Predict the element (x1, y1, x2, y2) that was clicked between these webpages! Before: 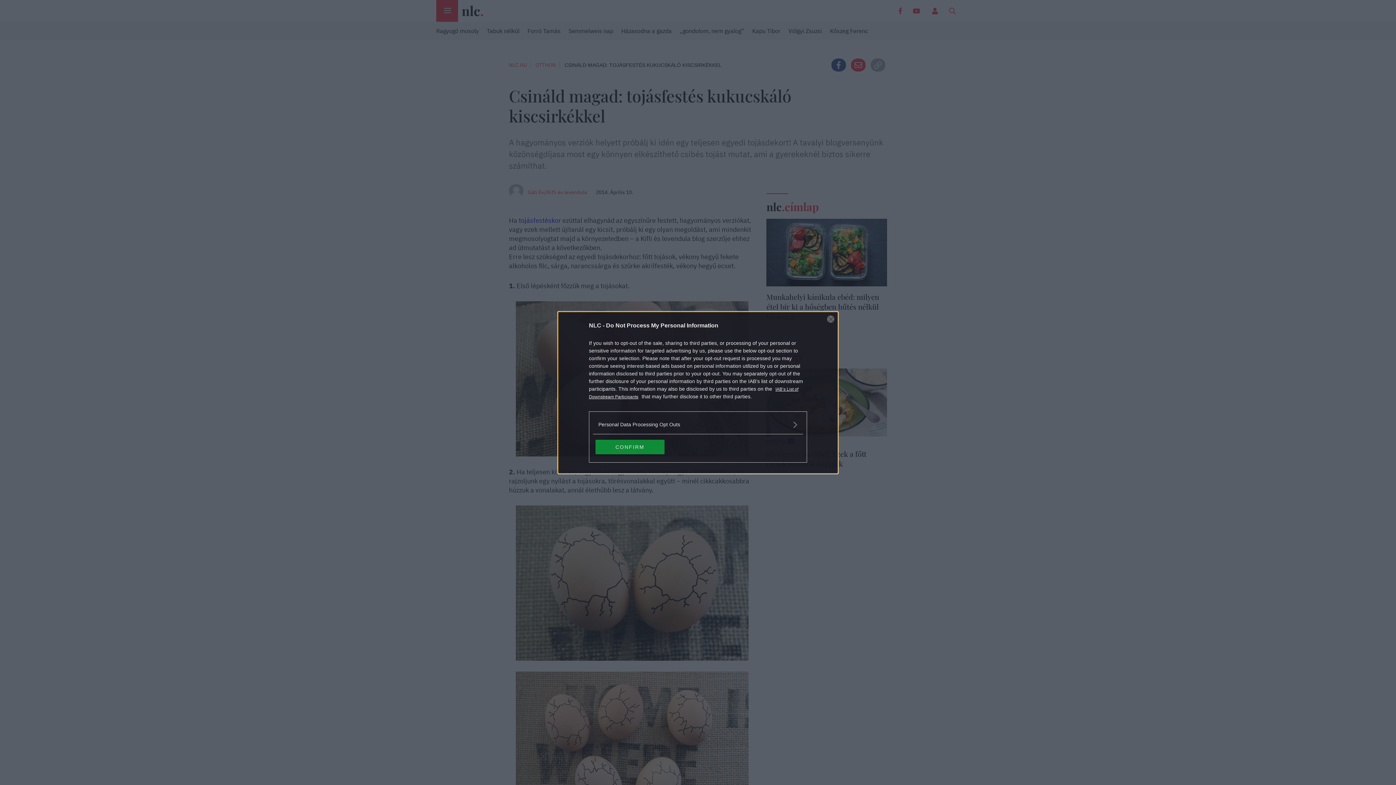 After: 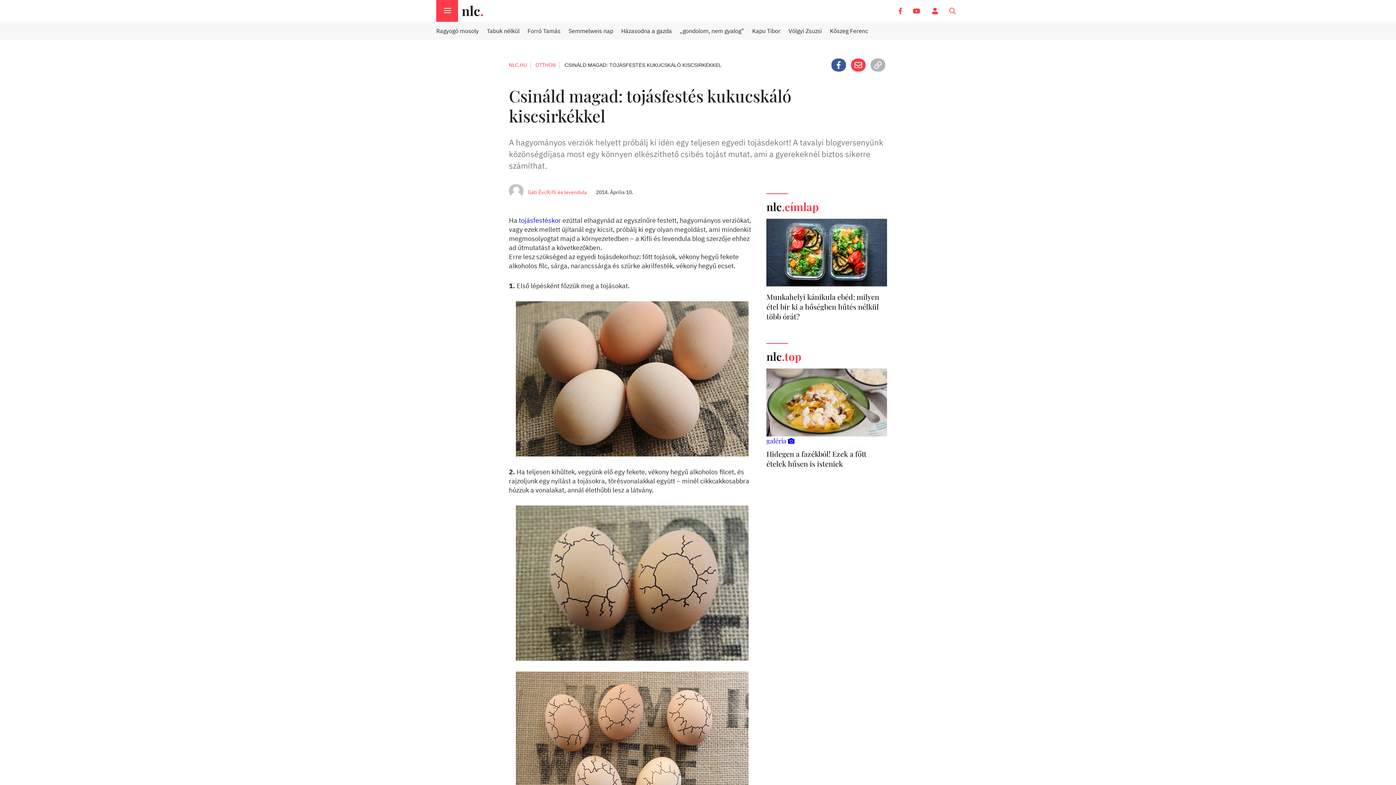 Action: label: Close bbox: (827, 315, 834, 322)